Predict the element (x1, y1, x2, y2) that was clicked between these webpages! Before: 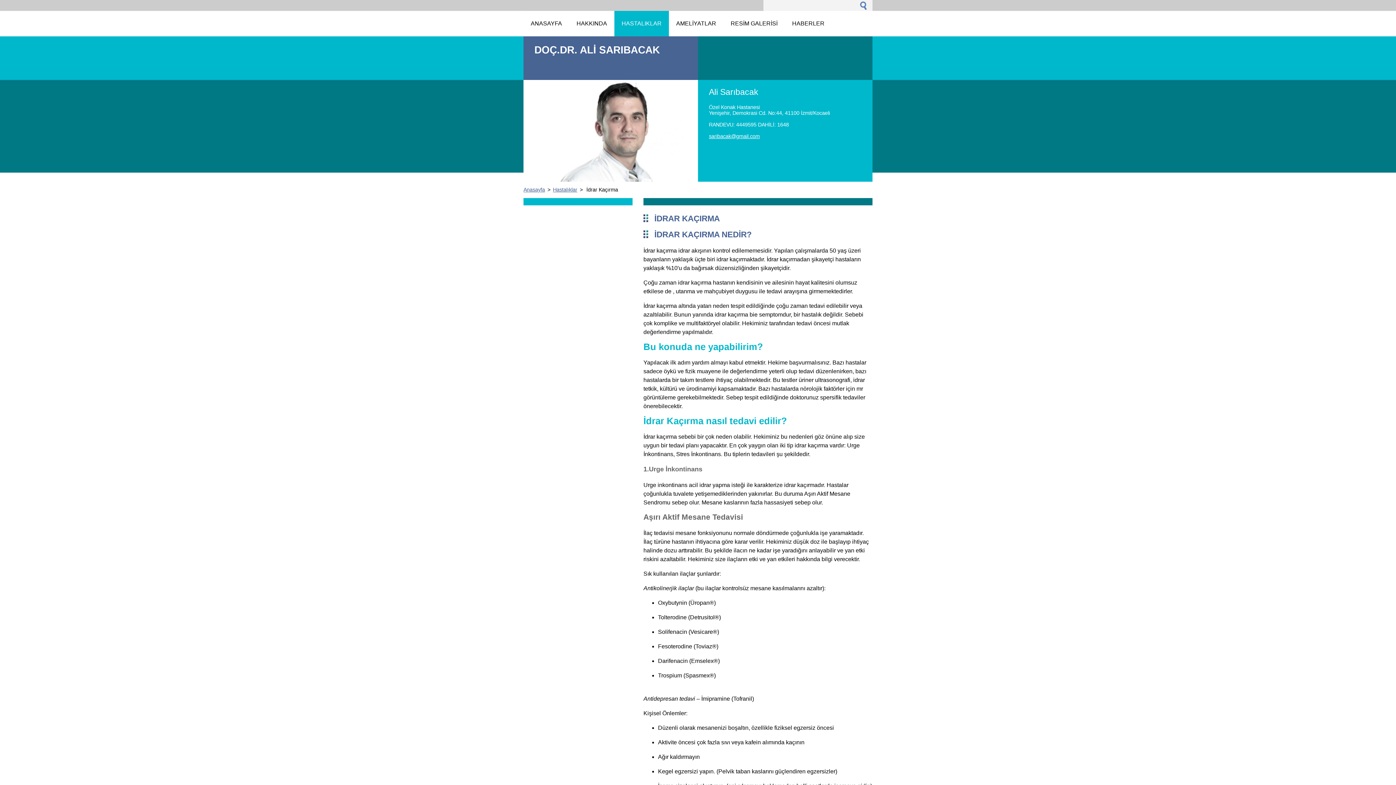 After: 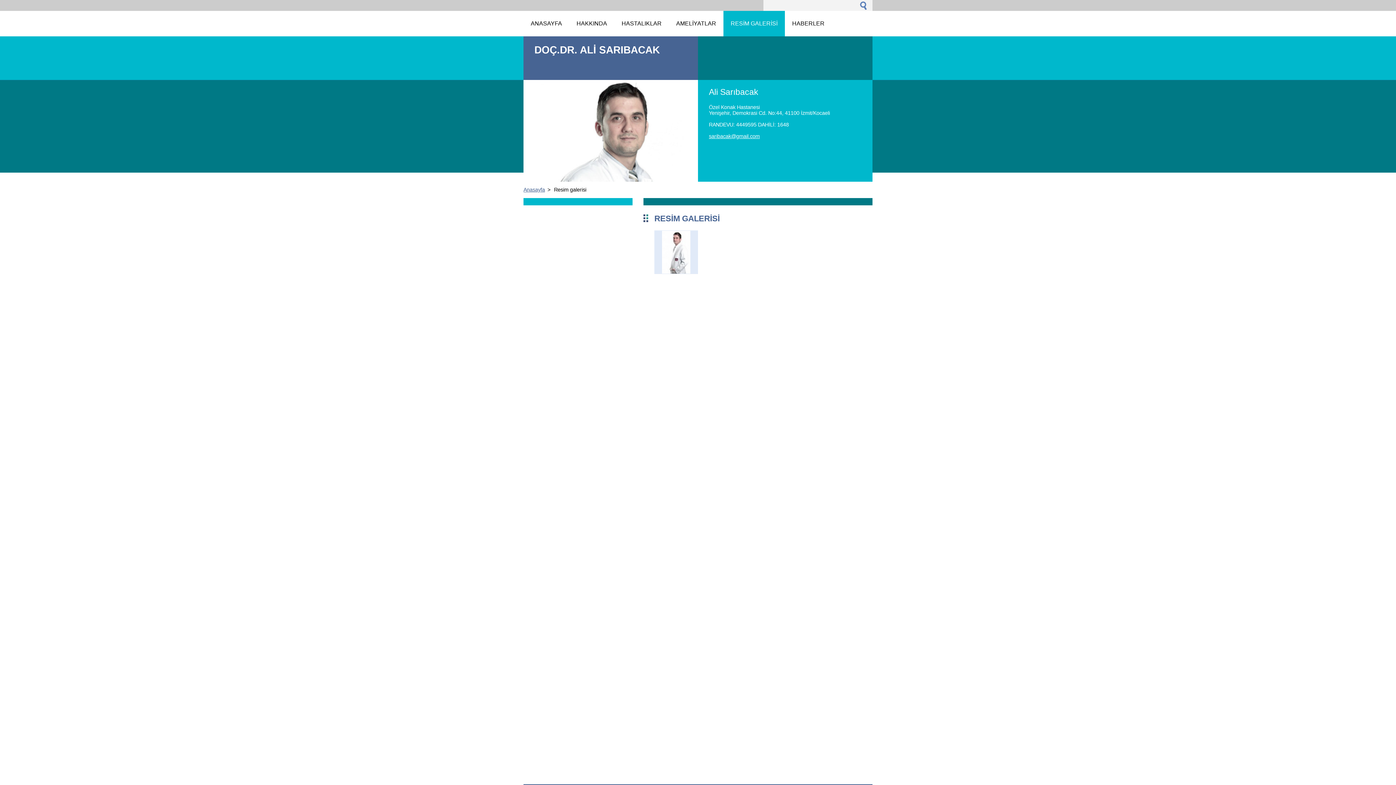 Action: label: RESİM GALERİSİ bbox: (723, 10, 785, 36)